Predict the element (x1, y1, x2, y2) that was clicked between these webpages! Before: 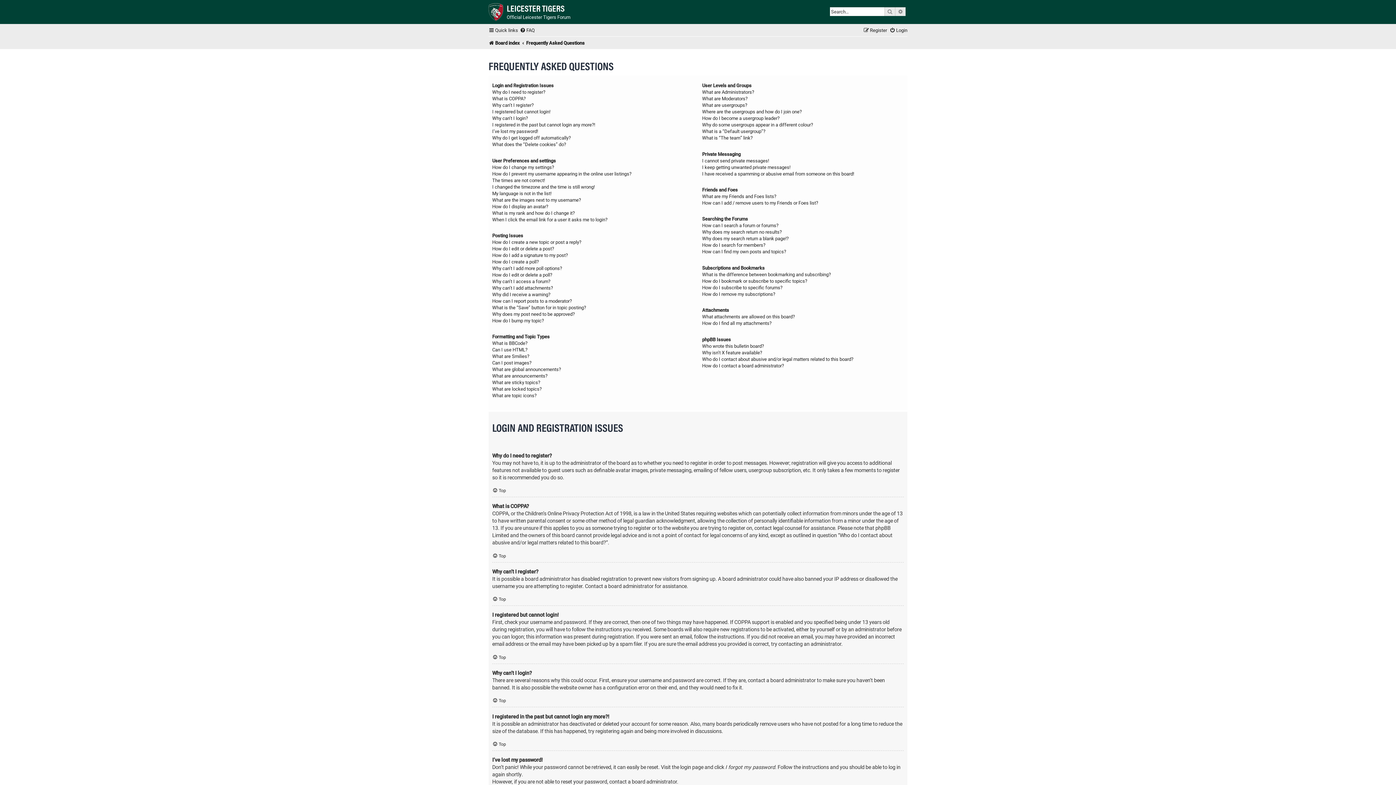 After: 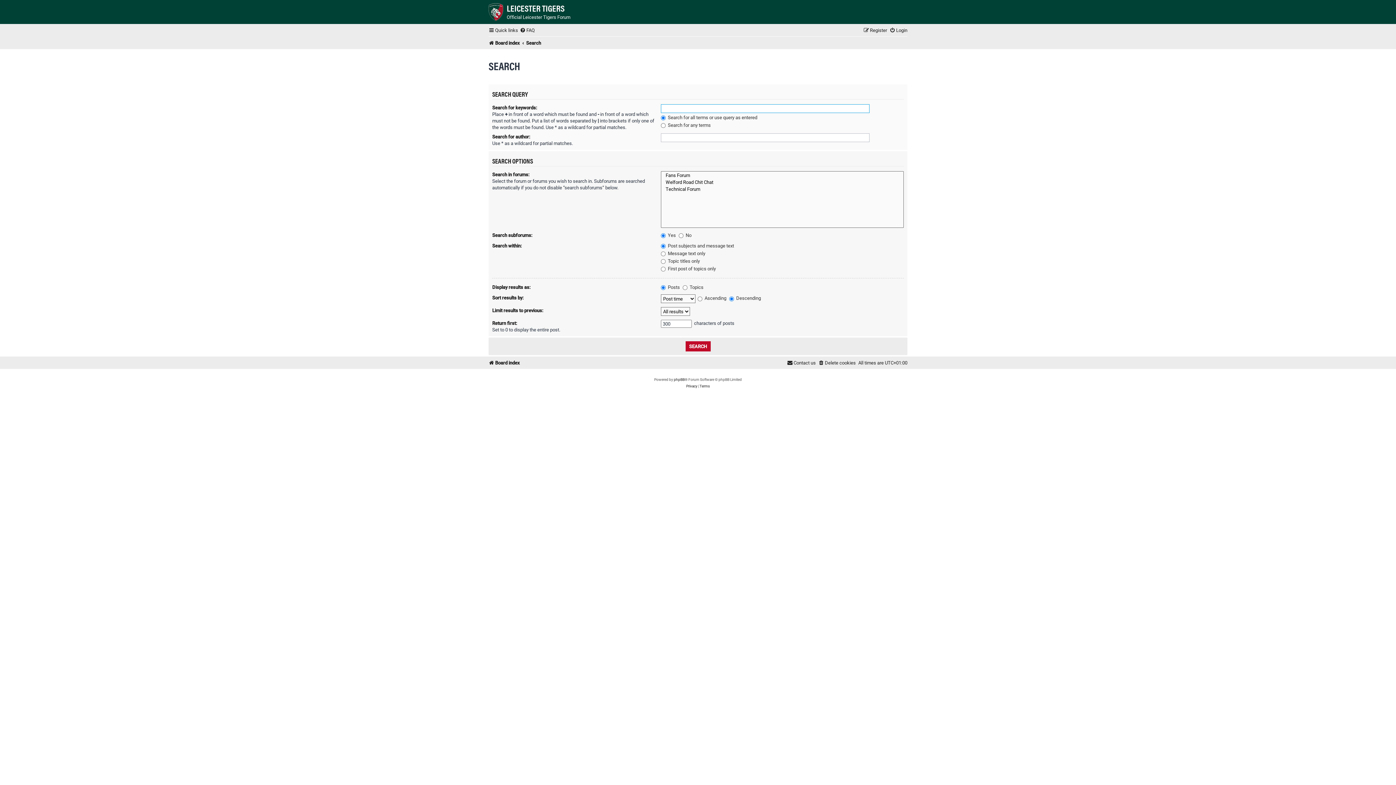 Action: bbox: (884, 7, 895, 16) label: Search